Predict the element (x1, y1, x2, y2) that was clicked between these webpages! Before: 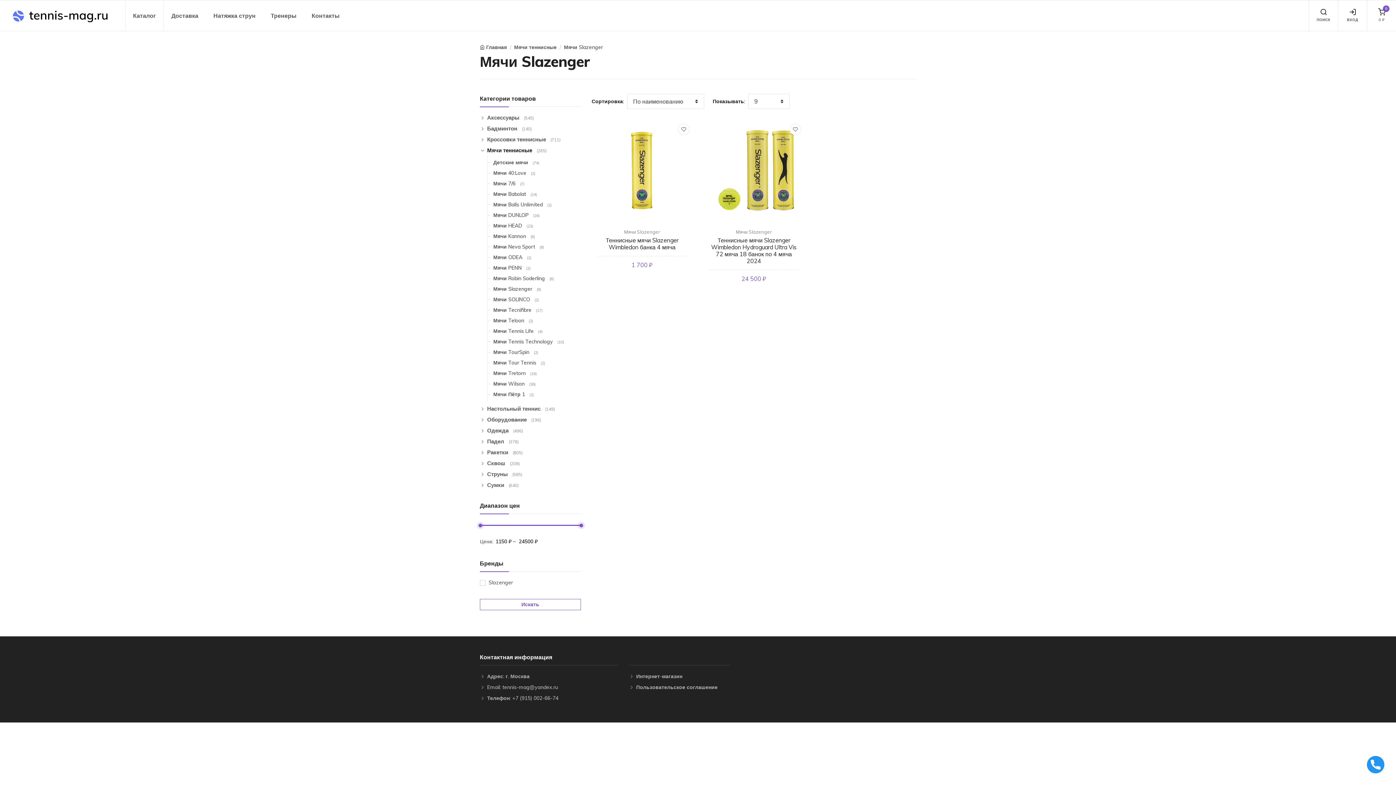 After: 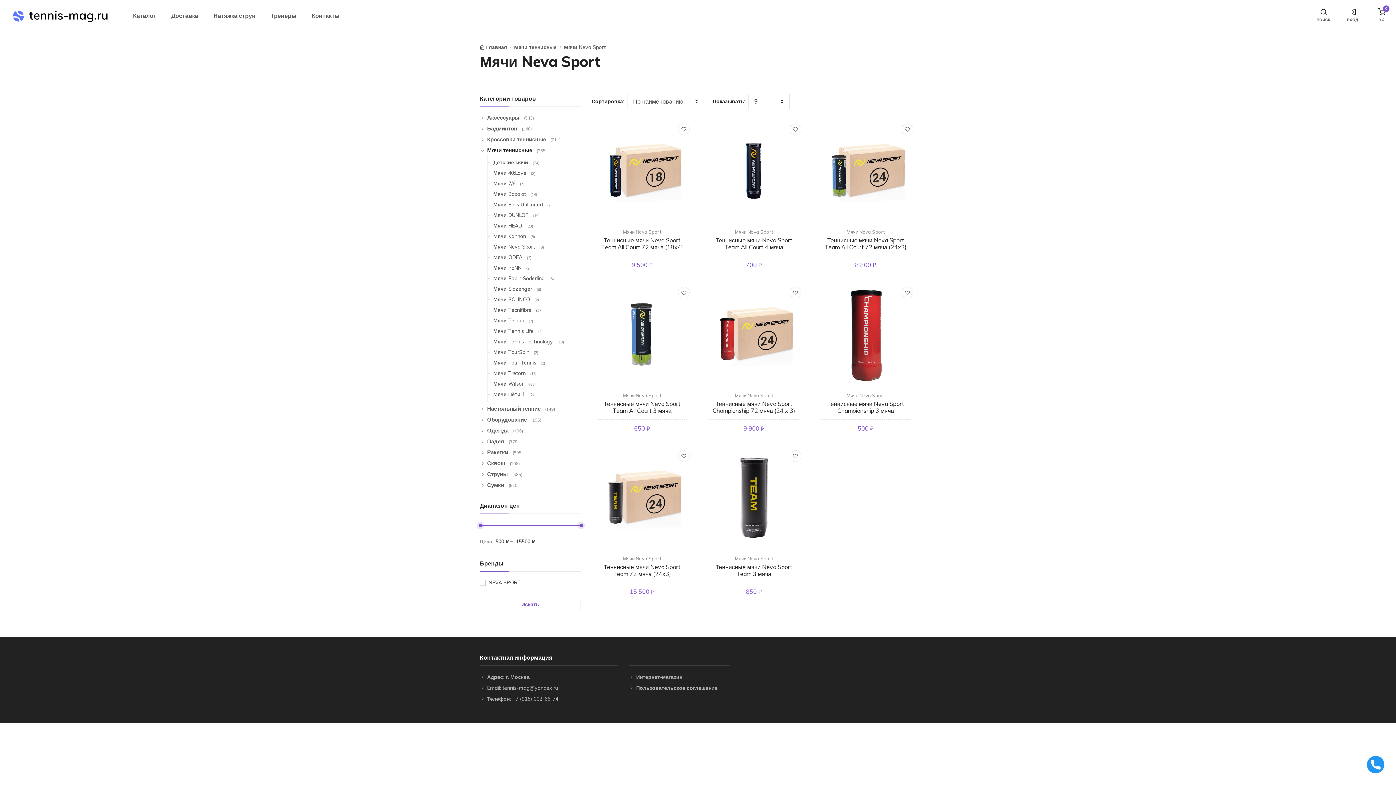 Action: label: Мячи Neva Sport (8) bbox: (493, 243, 580, 250)